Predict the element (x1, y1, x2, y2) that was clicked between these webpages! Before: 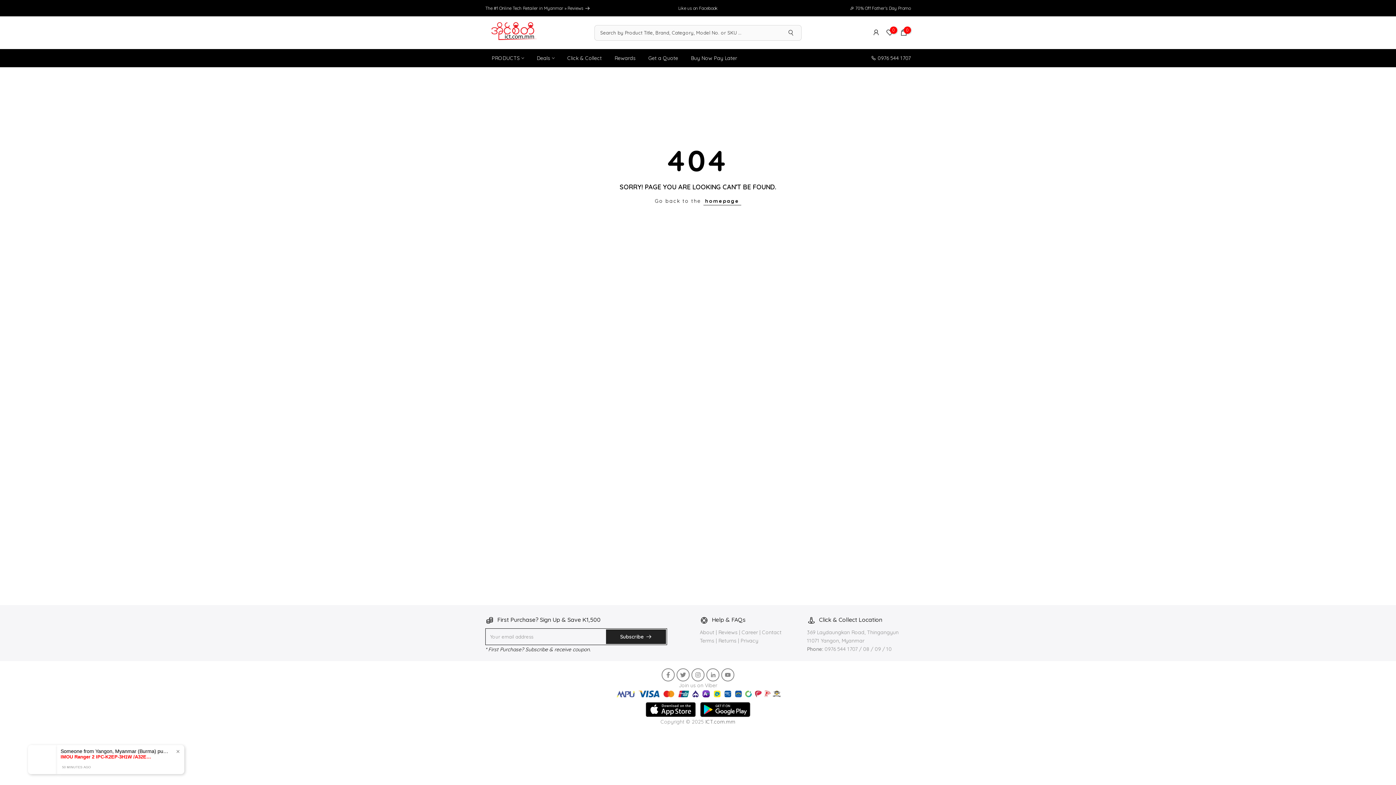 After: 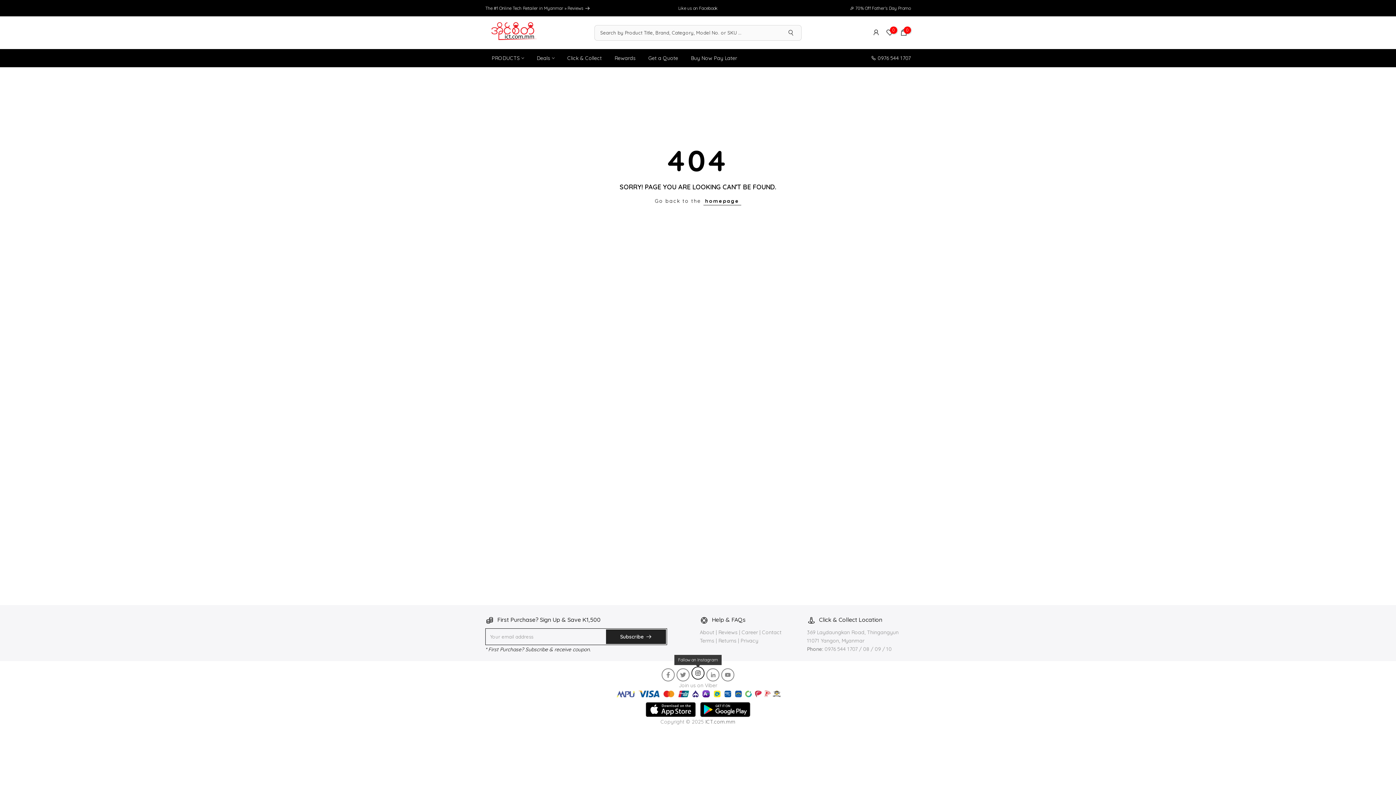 Action: bbox: (691, 668, 704, 681)